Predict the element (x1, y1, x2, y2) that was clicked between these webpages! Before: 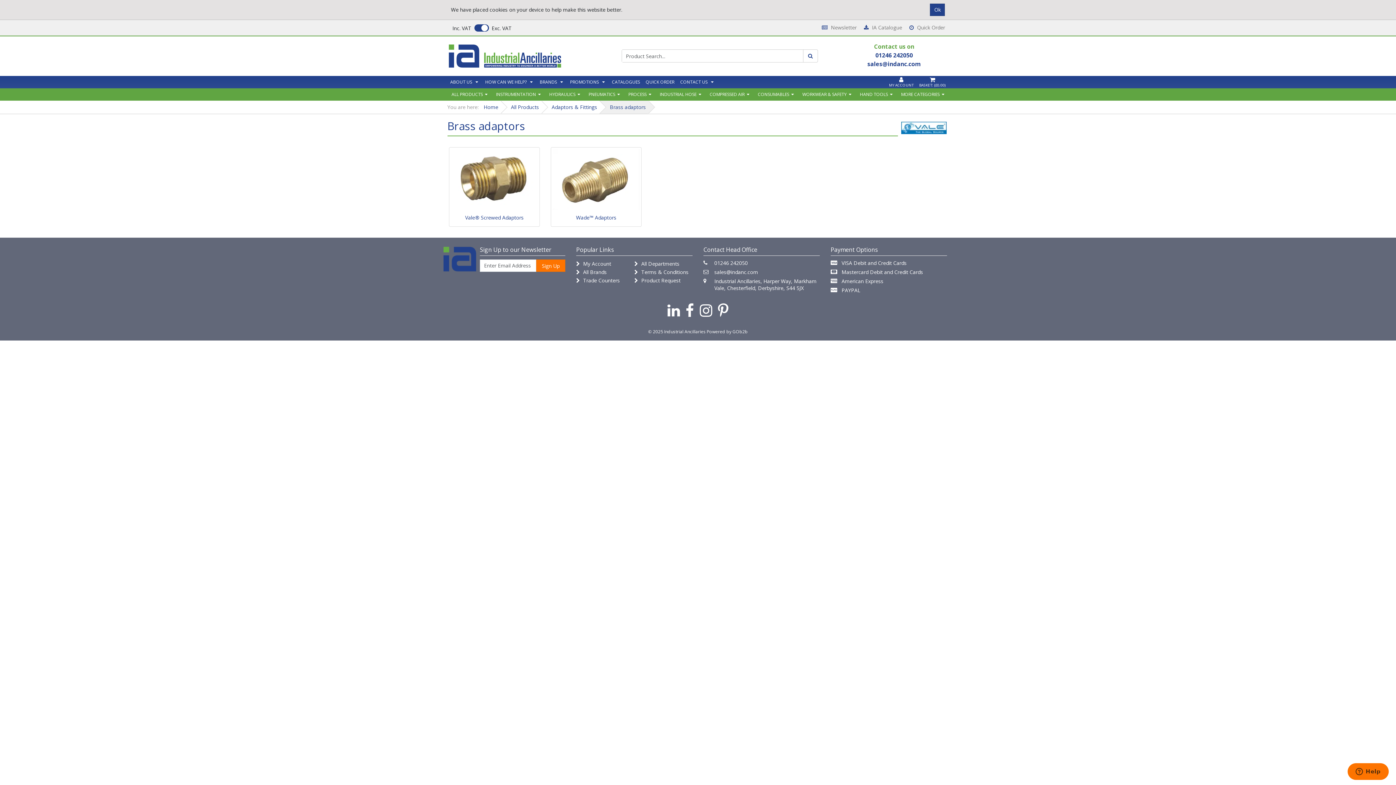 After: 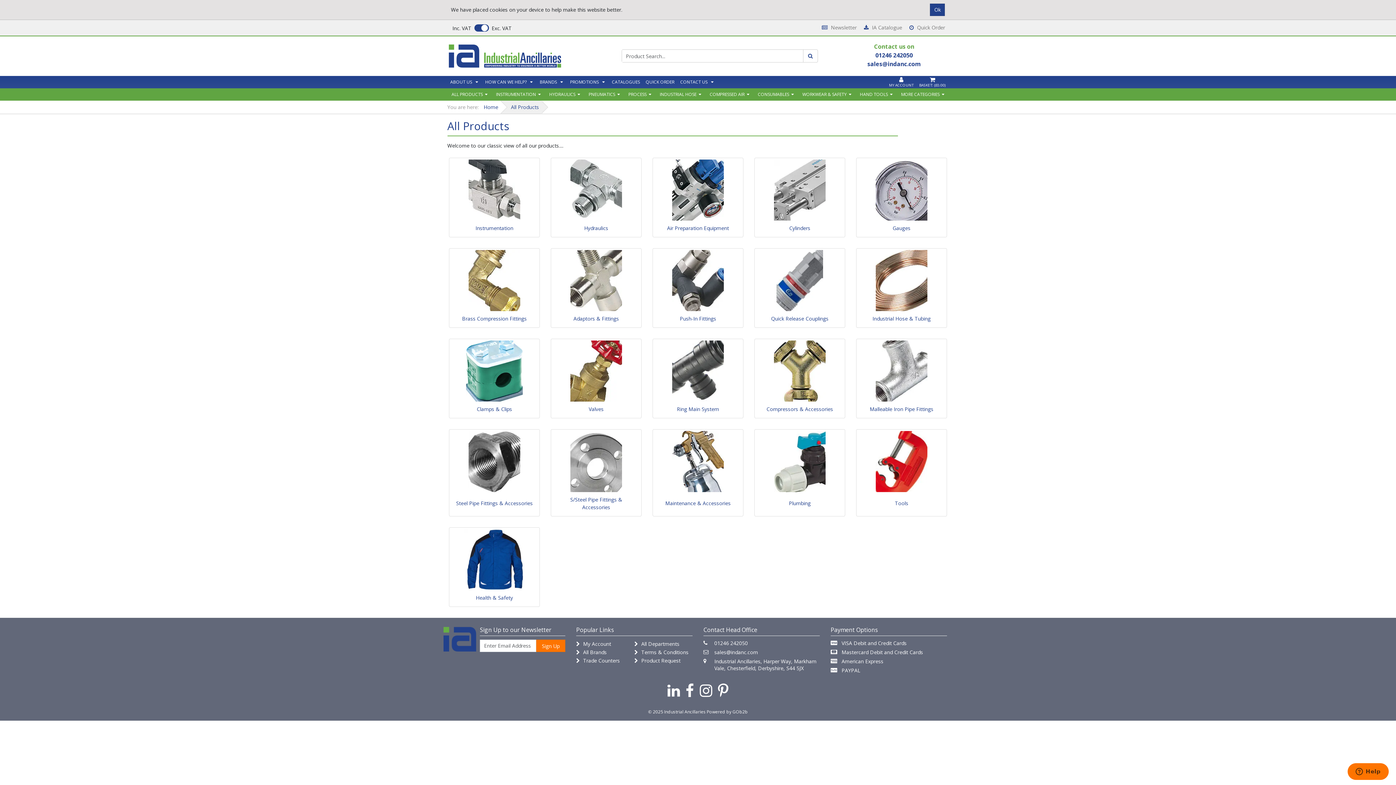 Action: bbox: (500, 100, 540, 113) label: All Products